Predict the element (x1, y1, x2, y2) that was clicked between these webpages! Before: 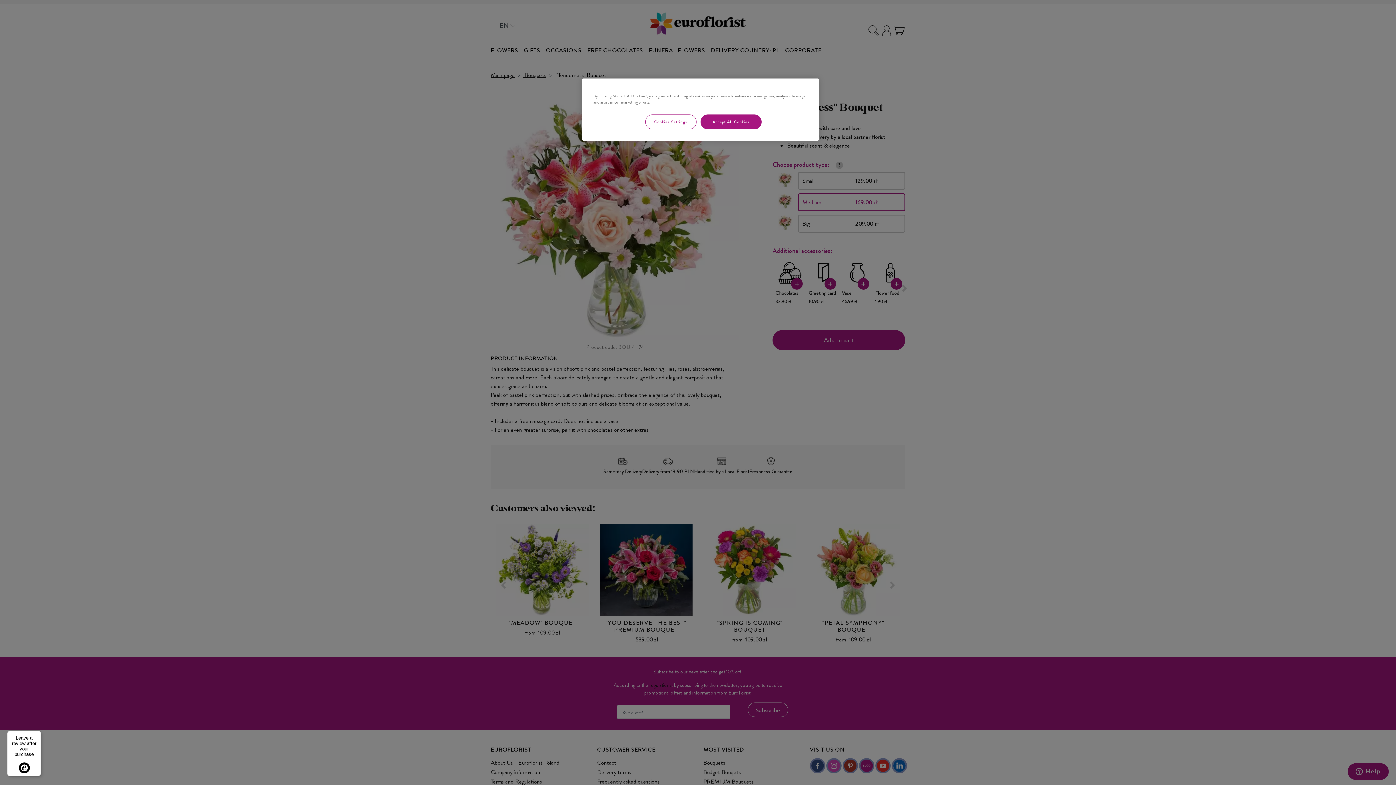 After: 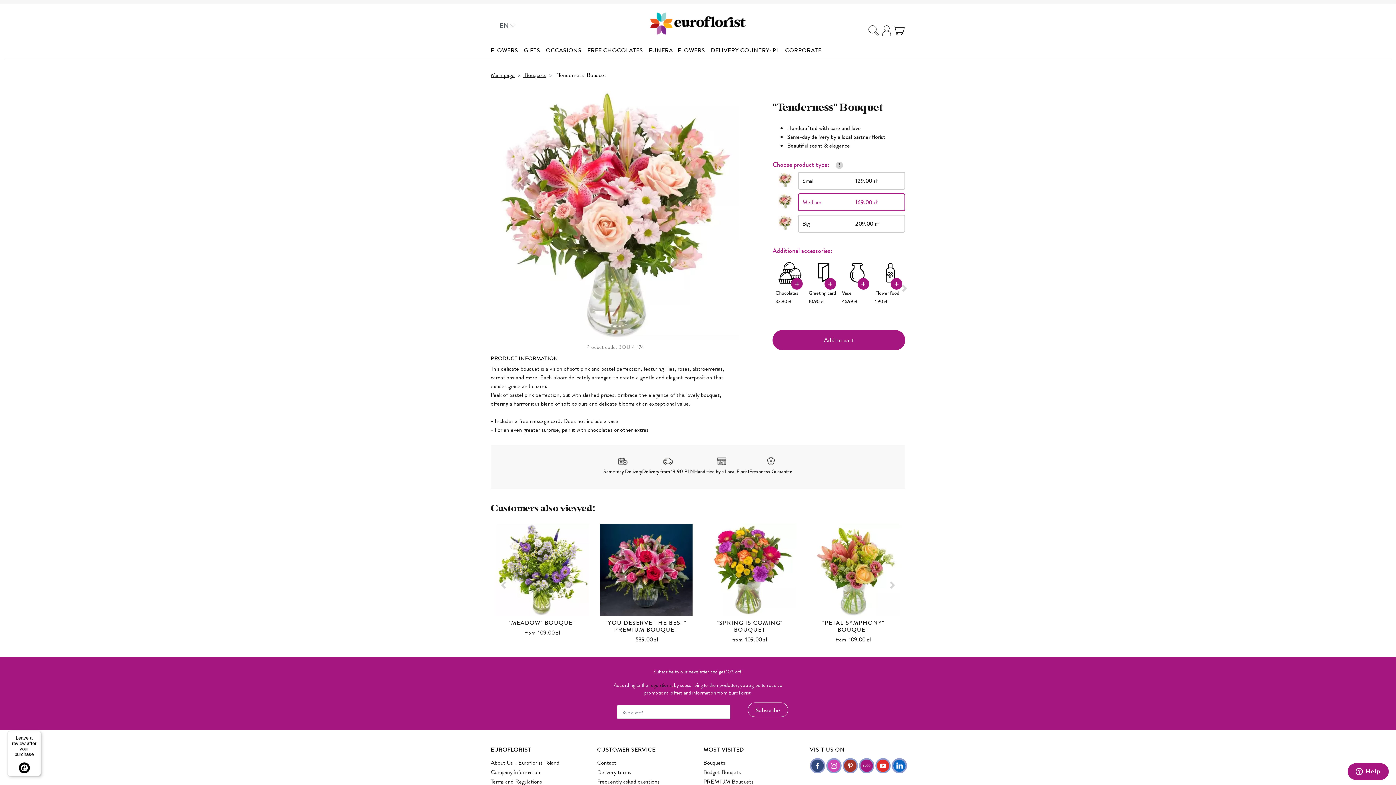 Action: label: Accept All Cookies bbox: (700, 114, 761, 129)